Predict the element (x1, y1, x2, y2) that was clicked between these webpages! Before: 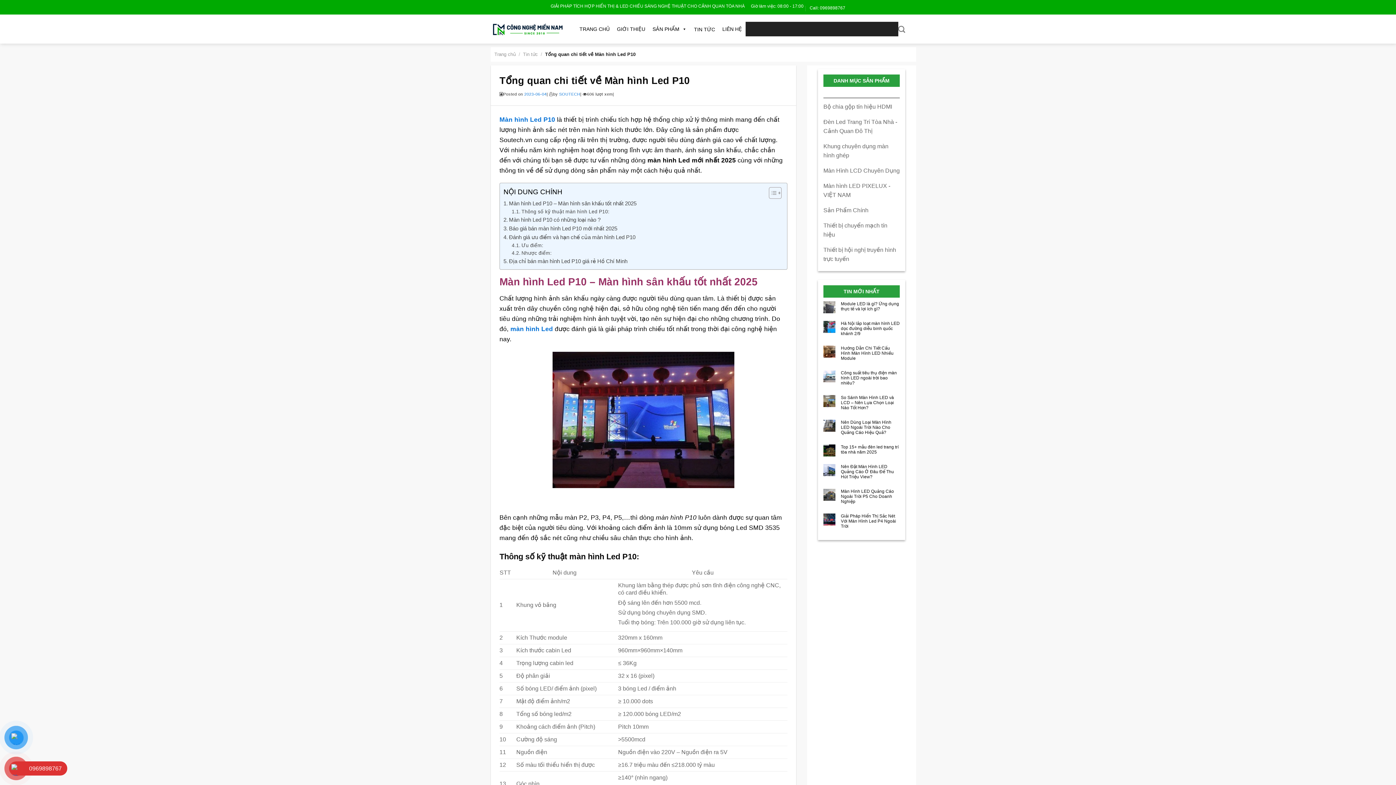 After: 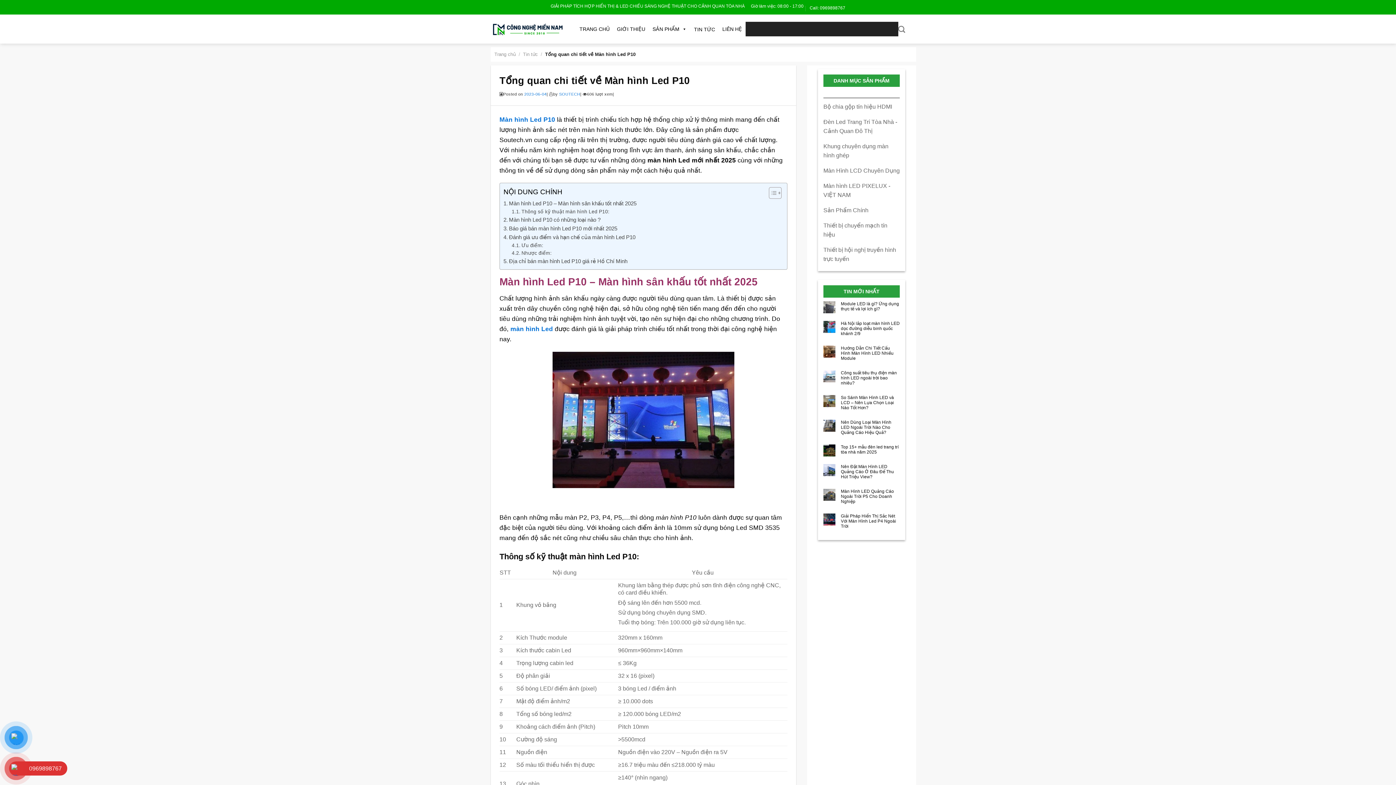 Action: bbox: (809, 2, 845, 13) label: Call: 0969898767